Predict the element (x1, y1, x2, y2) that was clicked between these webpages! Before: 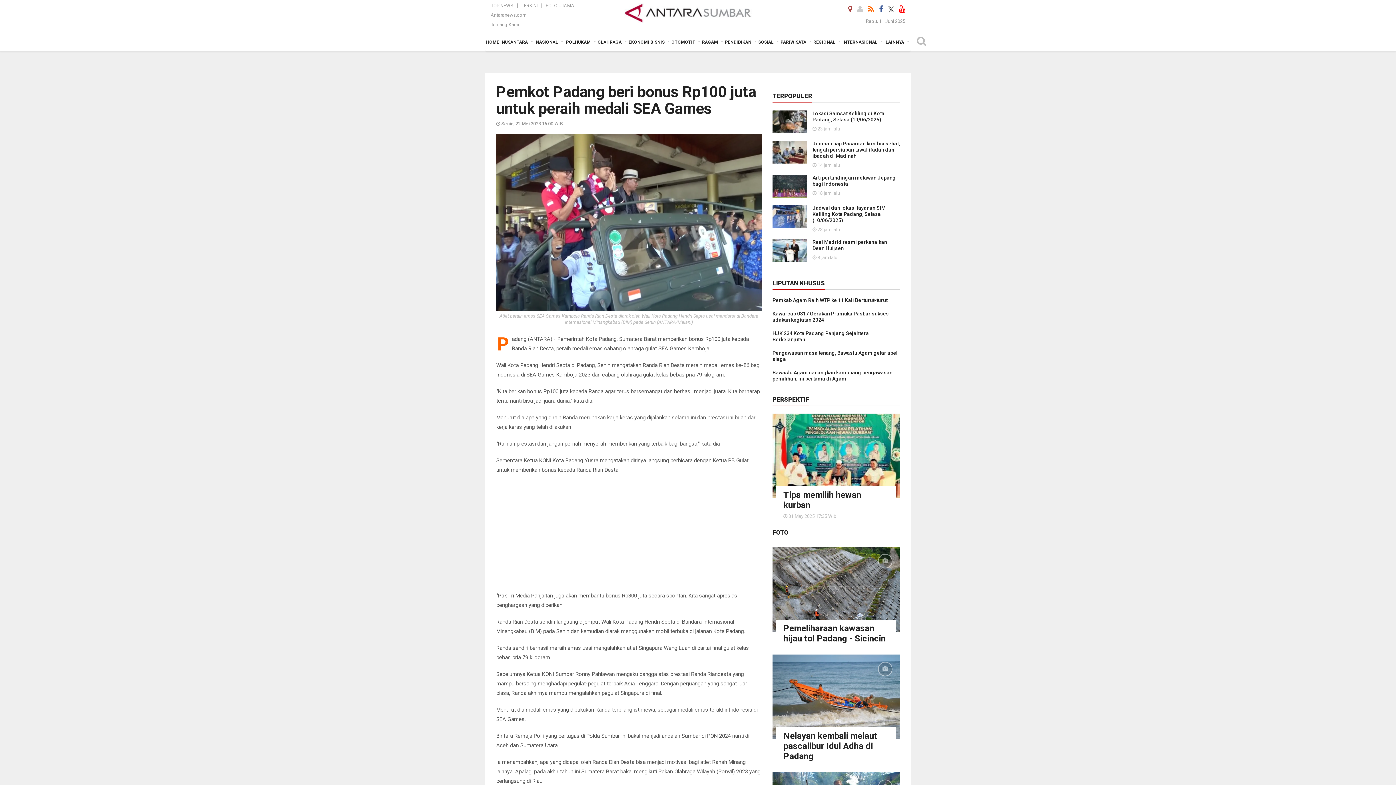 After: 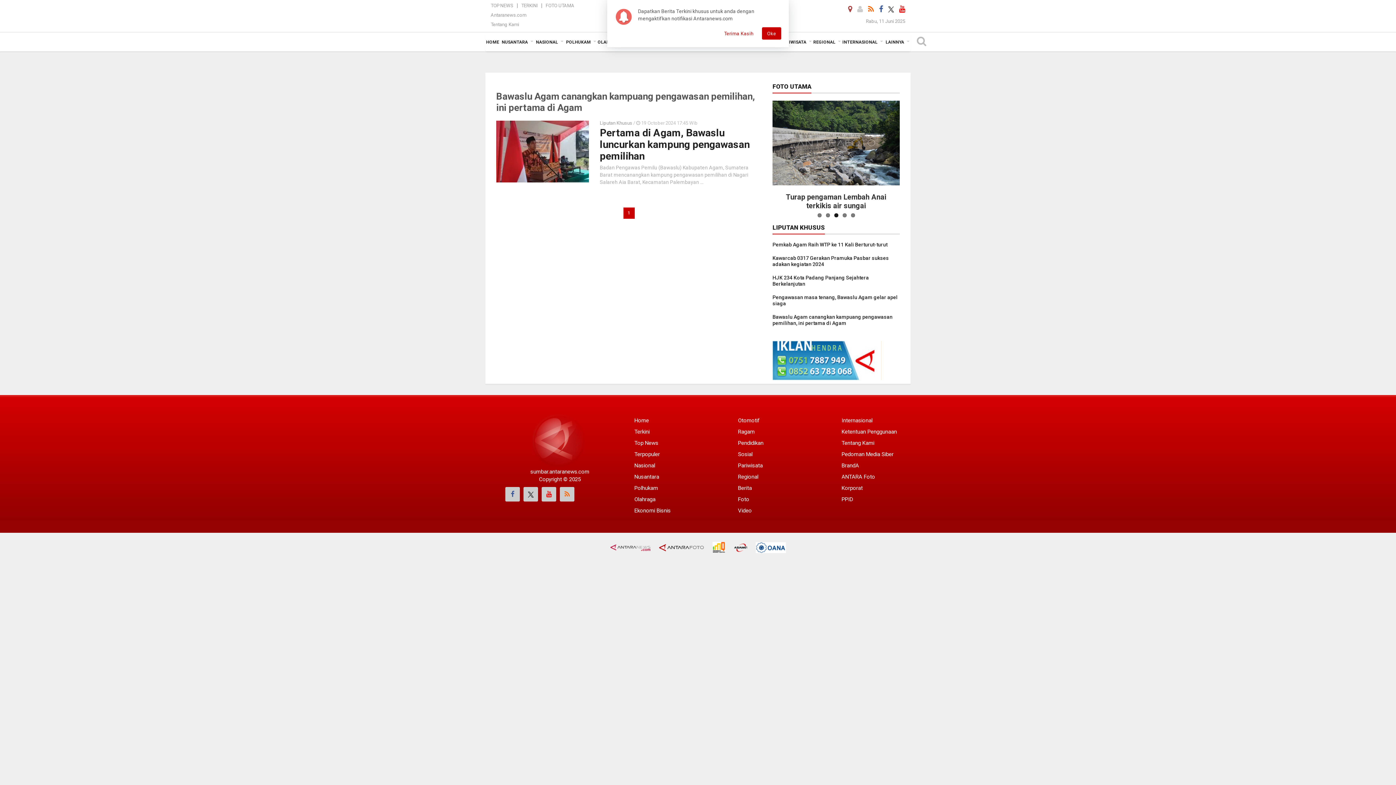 Action: bbox: (772, 369, 892, 381) label: Bawaslu Agam canangkan kampuang pengawasan pemilihan, ini pertama di Agam